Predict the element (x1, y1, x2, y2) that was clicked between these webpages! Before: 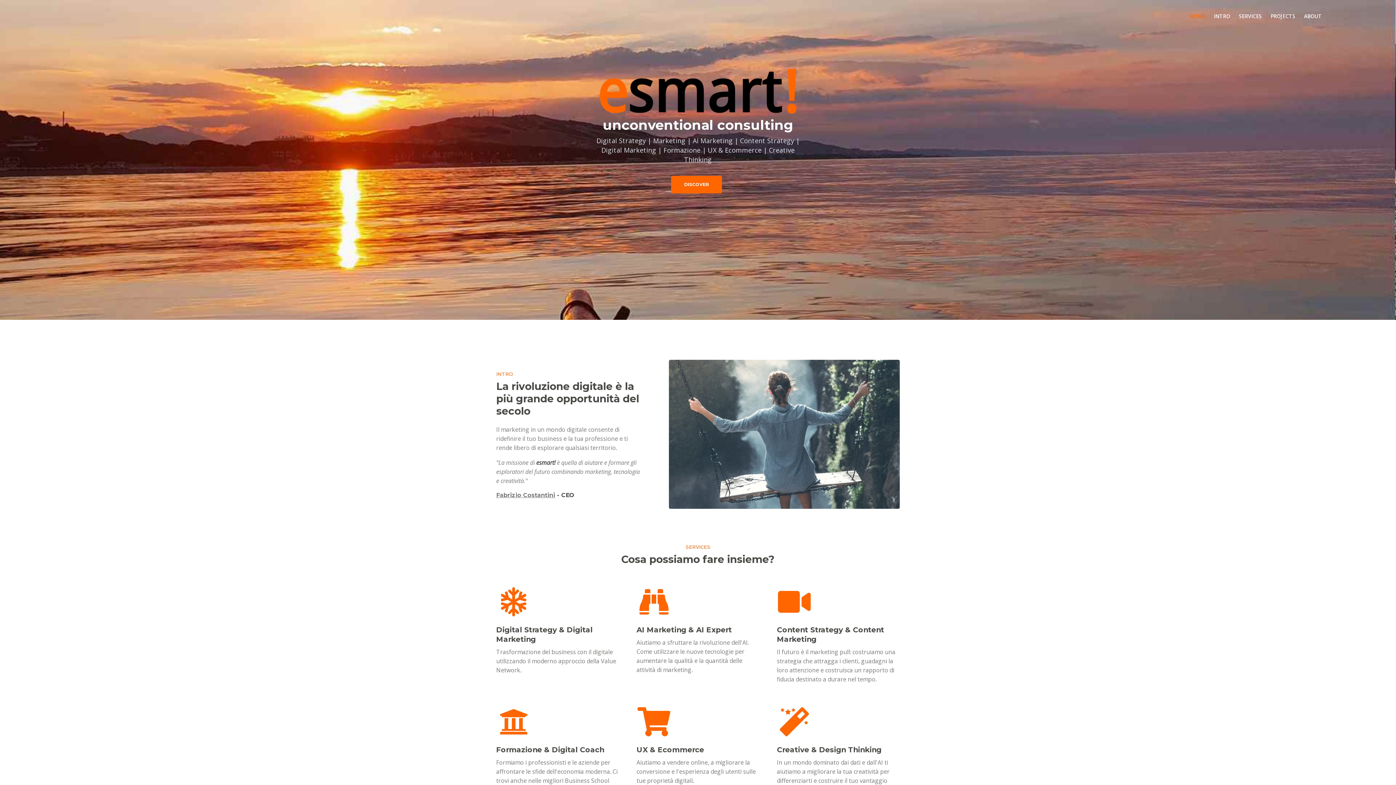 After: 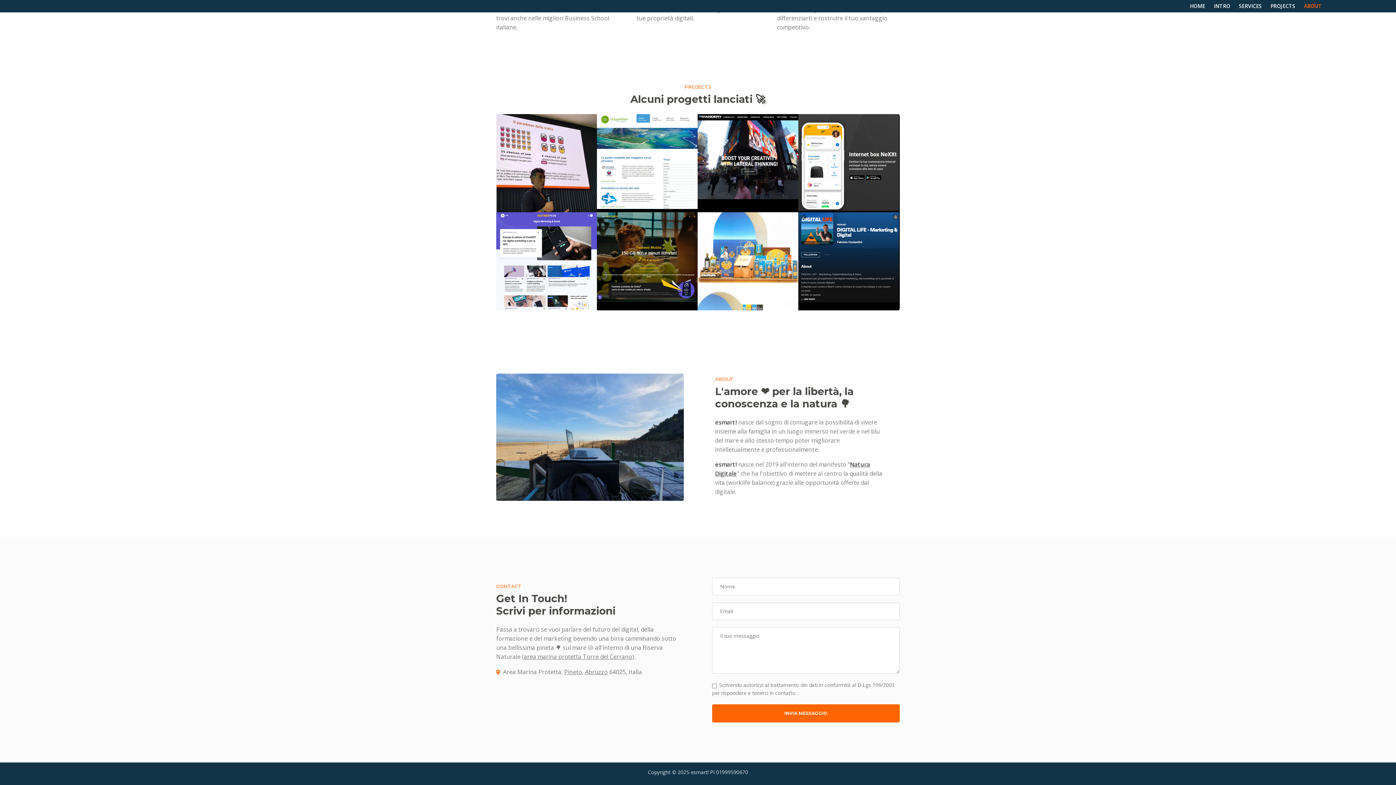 Action: bbox: (1266, 12, 1300, 20) label: PROJECTS